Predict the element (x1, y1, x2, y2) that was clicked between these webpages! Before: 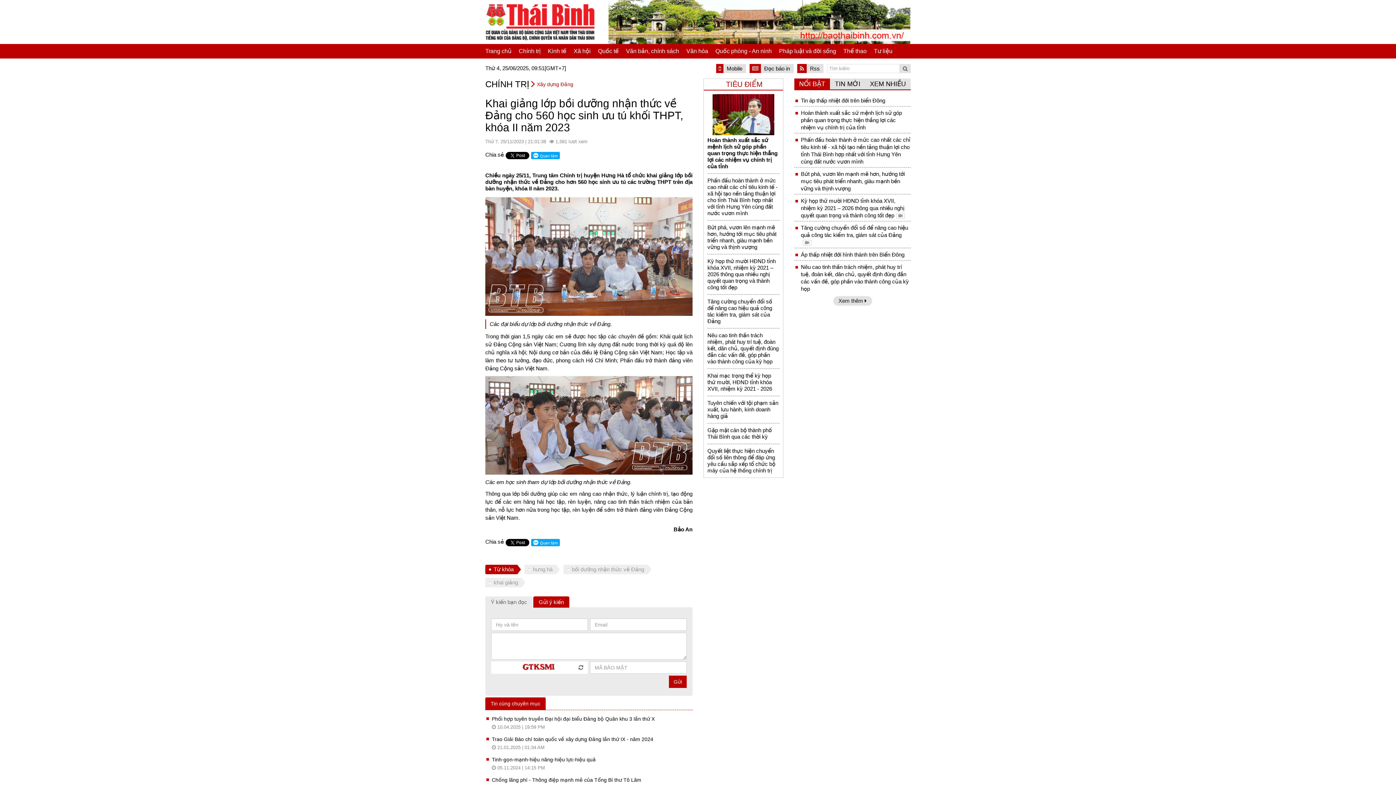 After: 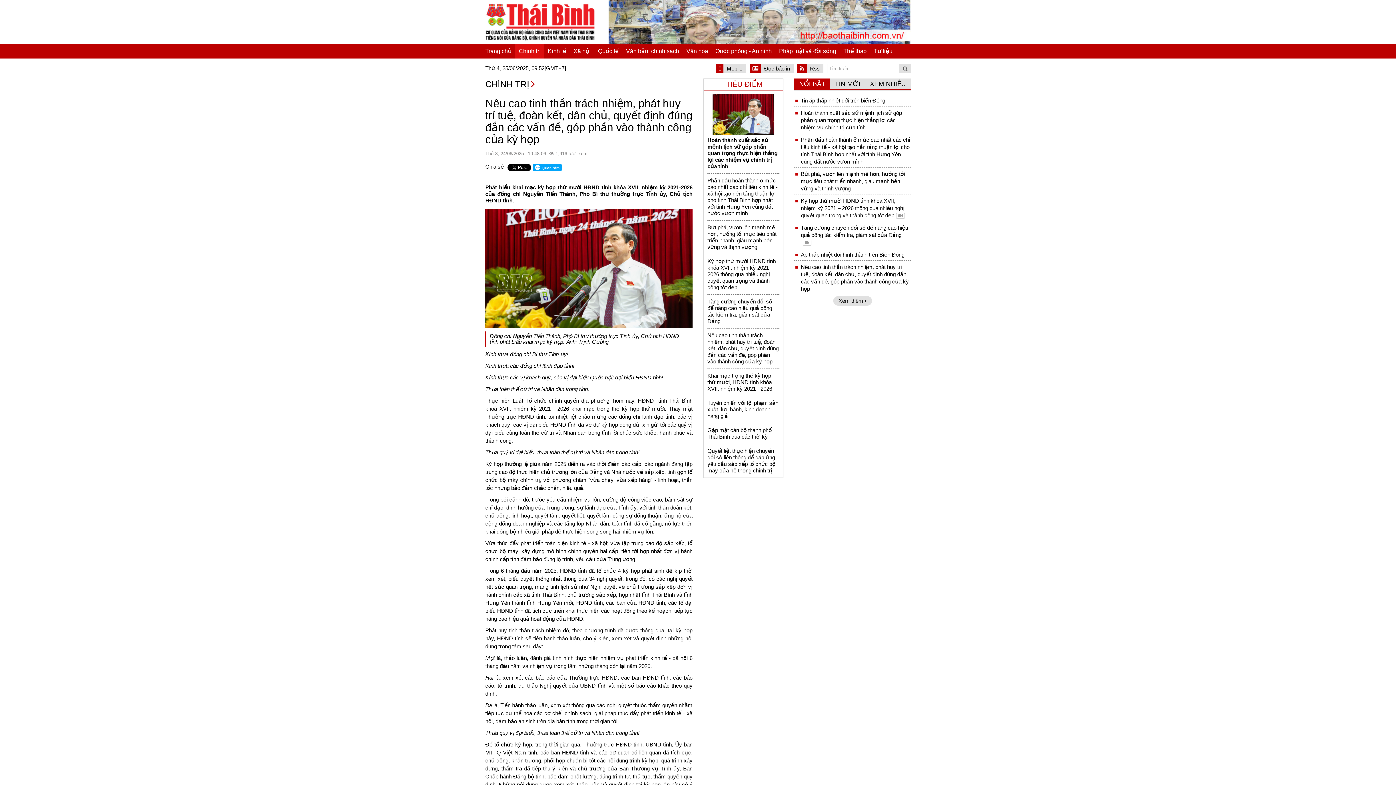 Action: bbox: (707, 332, 779, 365) label: Nêu cao tinh thần trách nhiệm, phát huy trí tuệ, đoàn kết, dân chủ, quyết định đúng đắn các vấn đề, góp phần vào thành công của kỳ họp